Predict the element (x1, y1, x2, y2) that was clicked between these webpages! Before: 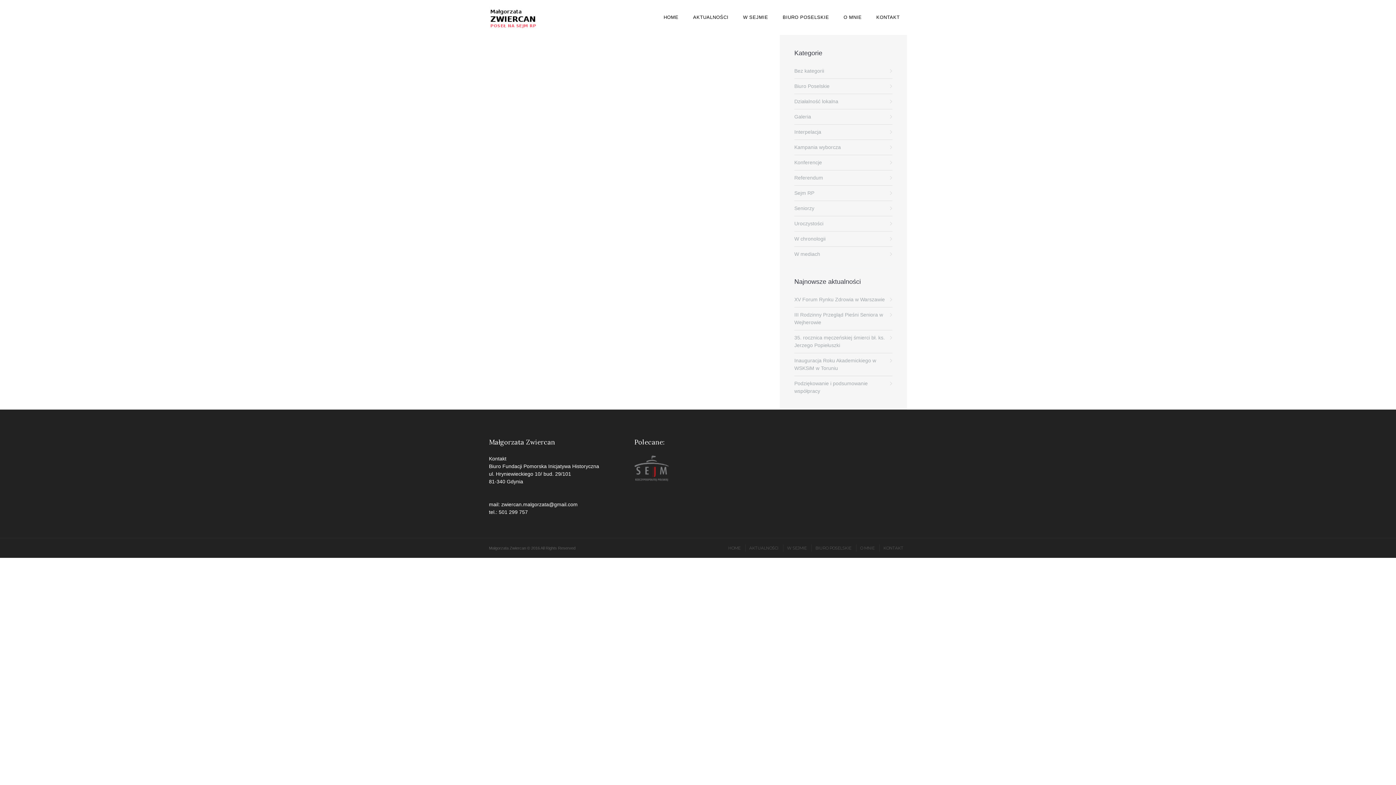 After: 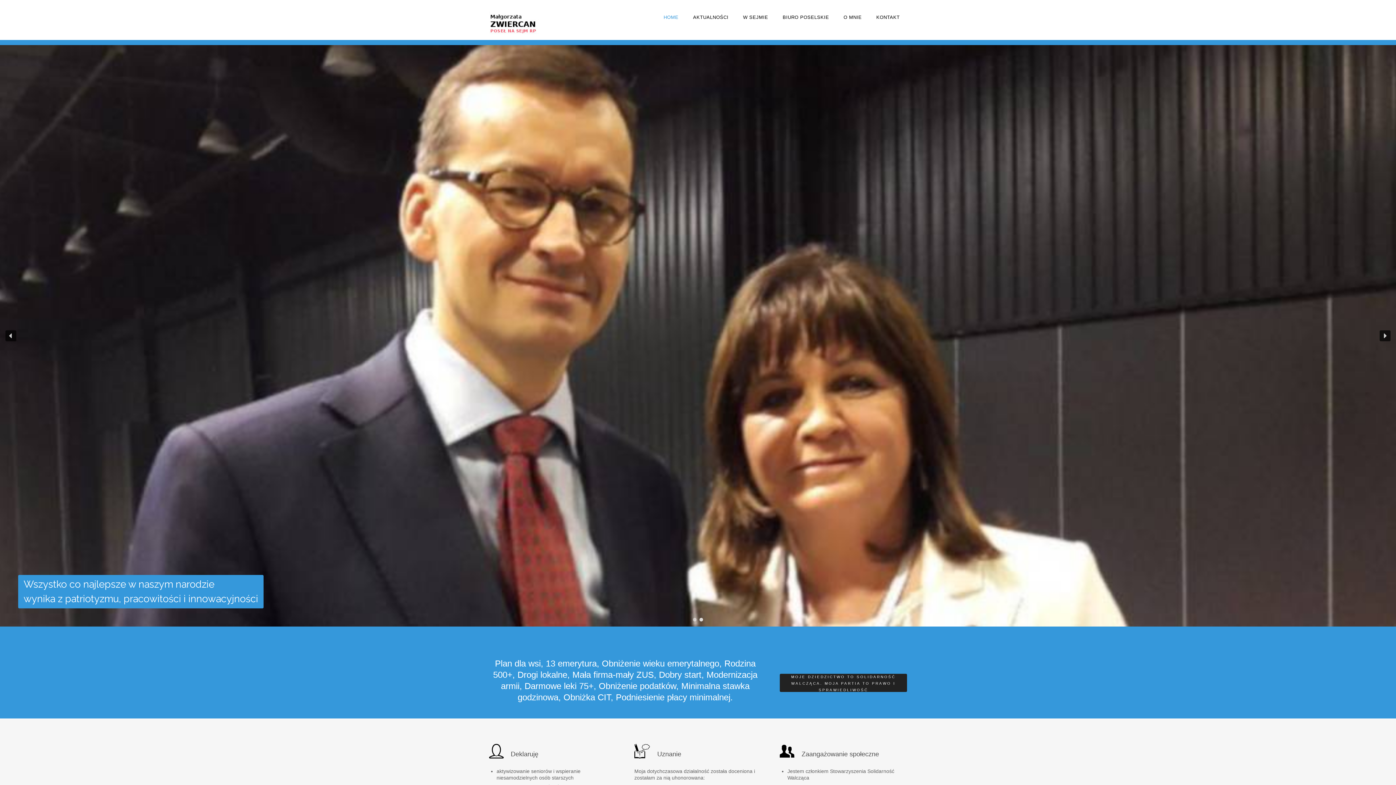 Action: bbox: (489, 0, 539, 34)